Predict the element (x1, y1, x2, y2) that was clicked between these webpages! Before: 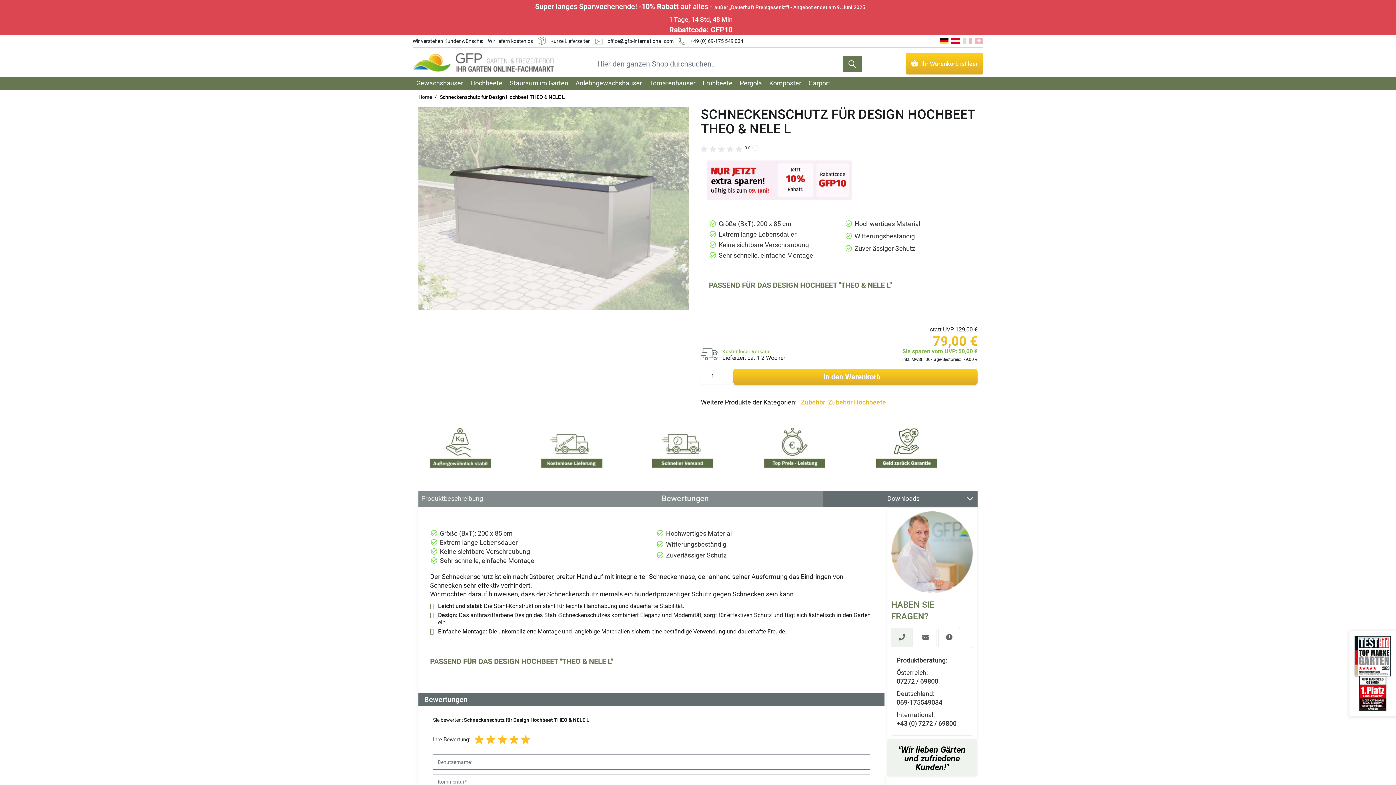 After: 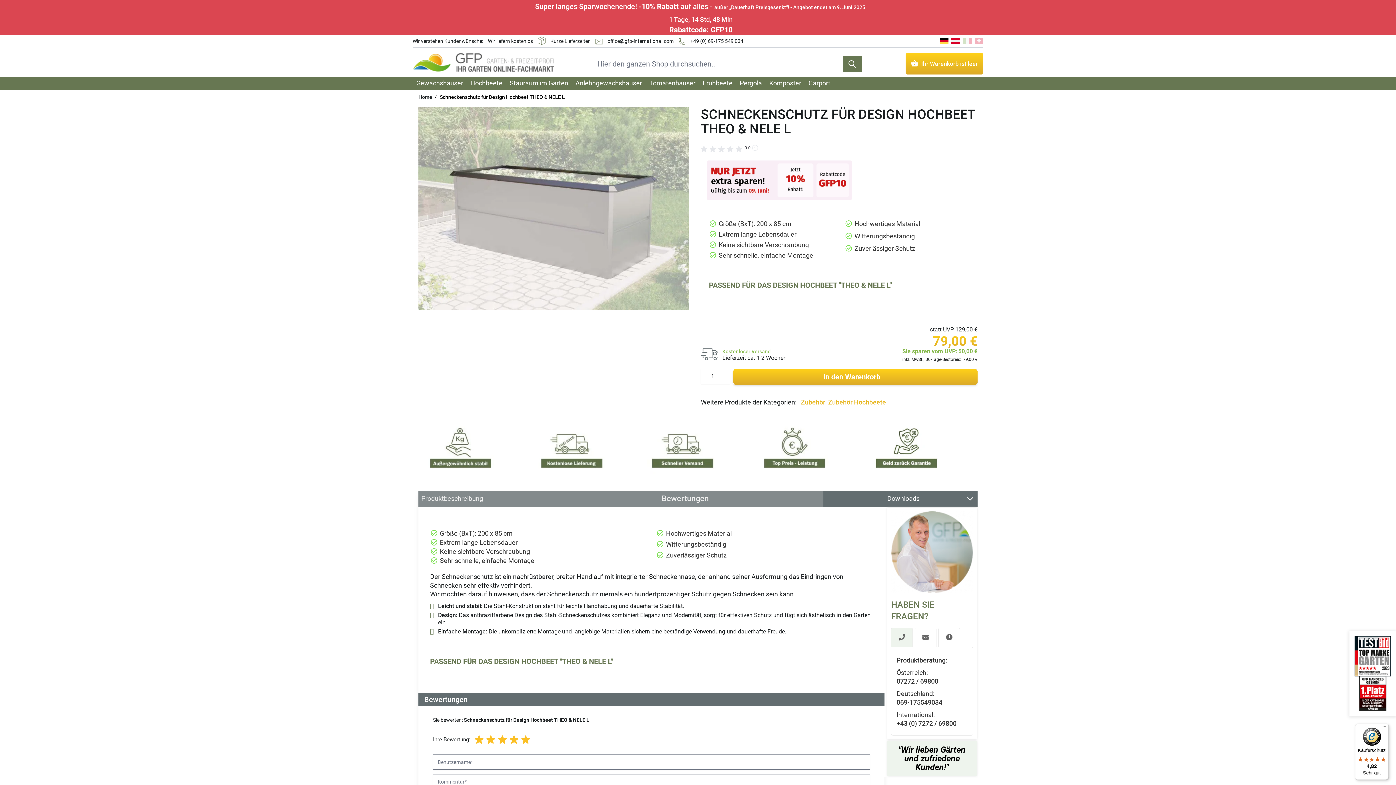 Action: bbox: (896, 711, 934, 718) label: International: